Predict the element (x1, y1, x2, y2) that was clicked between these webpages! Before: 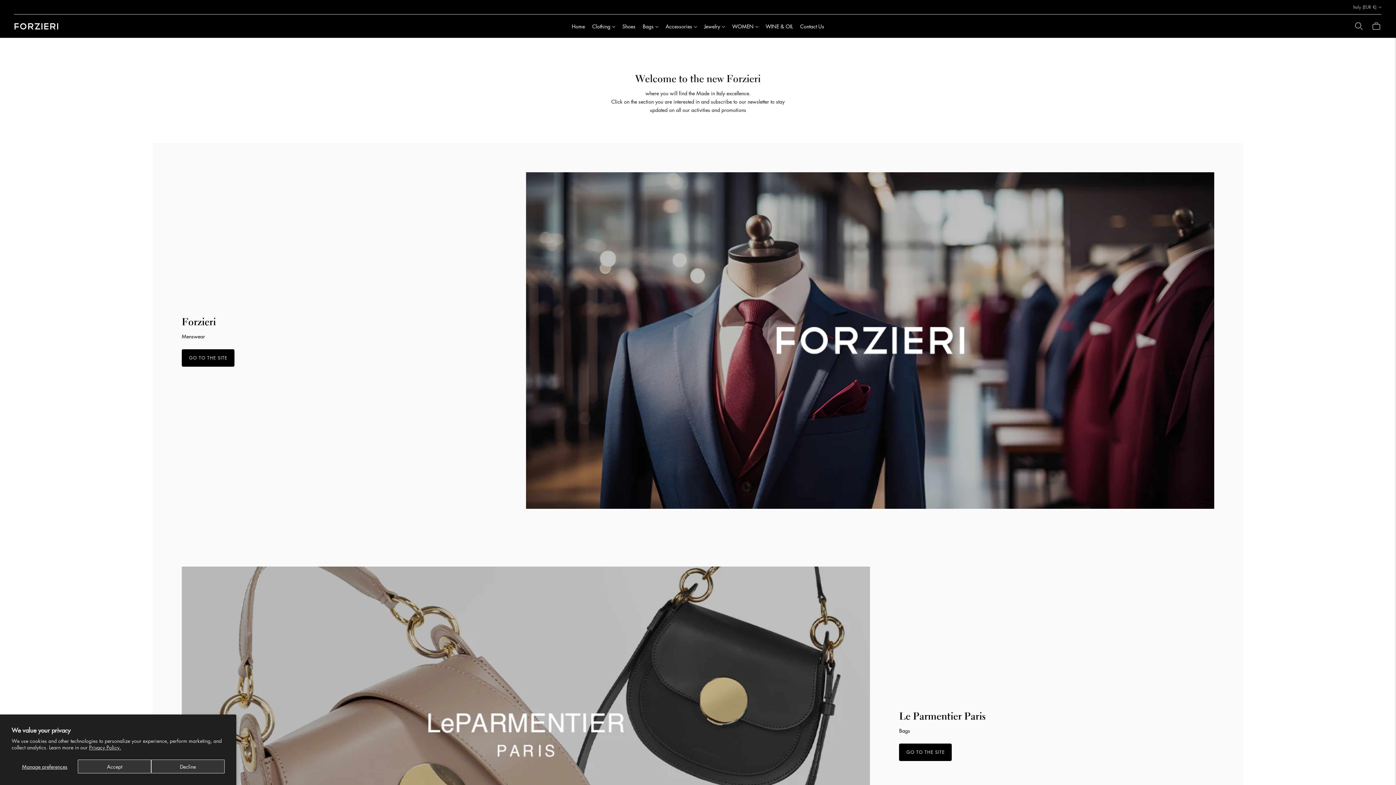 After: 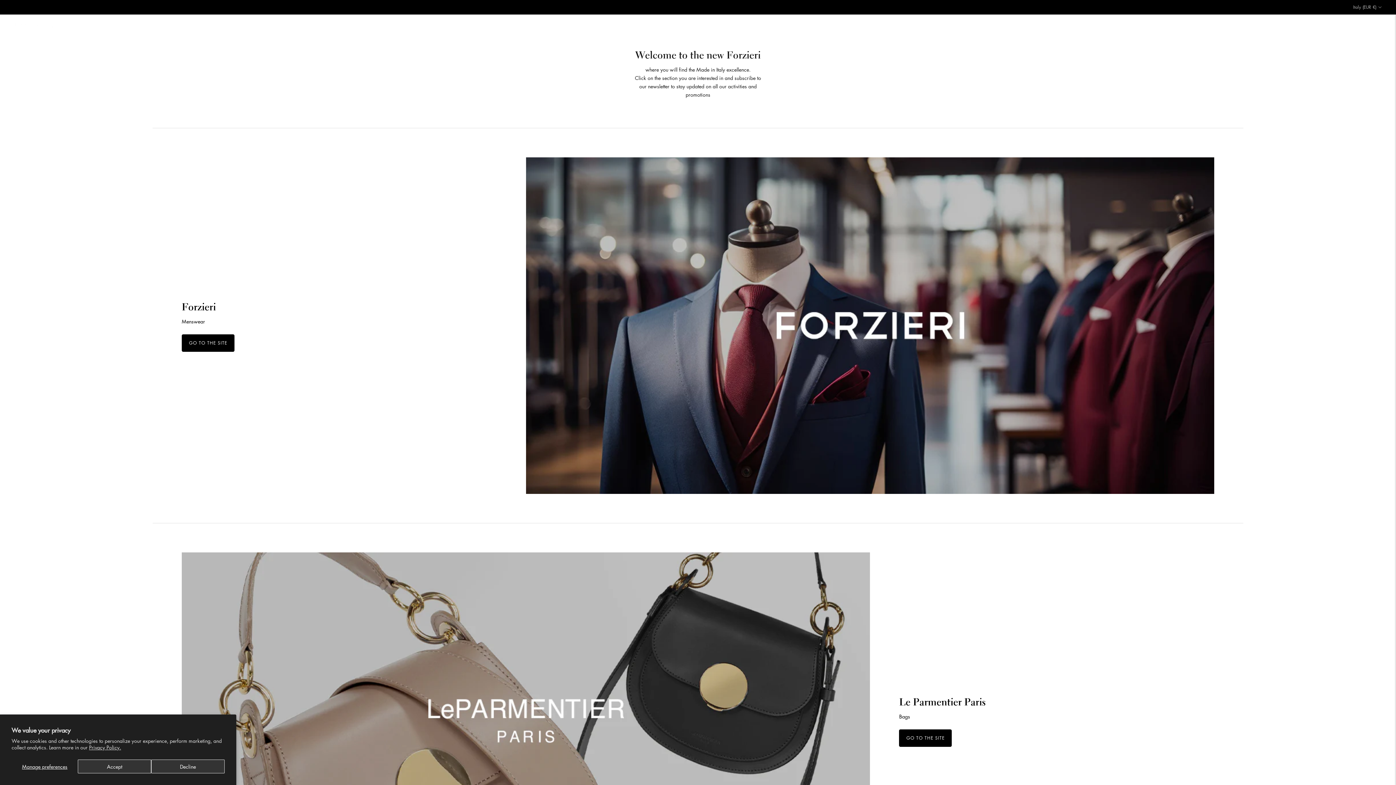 Action: bbox: (732, 18, 758, 34) label: WOMEN